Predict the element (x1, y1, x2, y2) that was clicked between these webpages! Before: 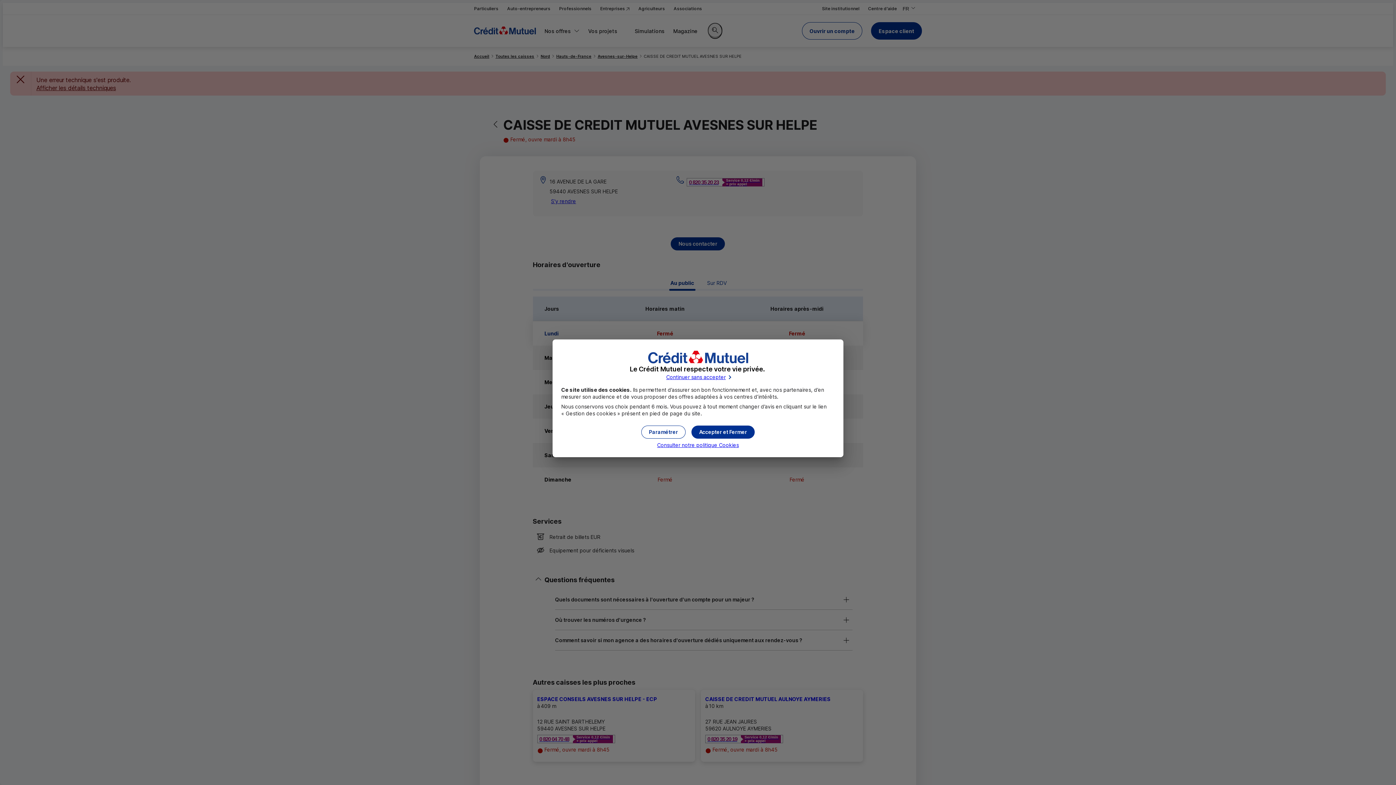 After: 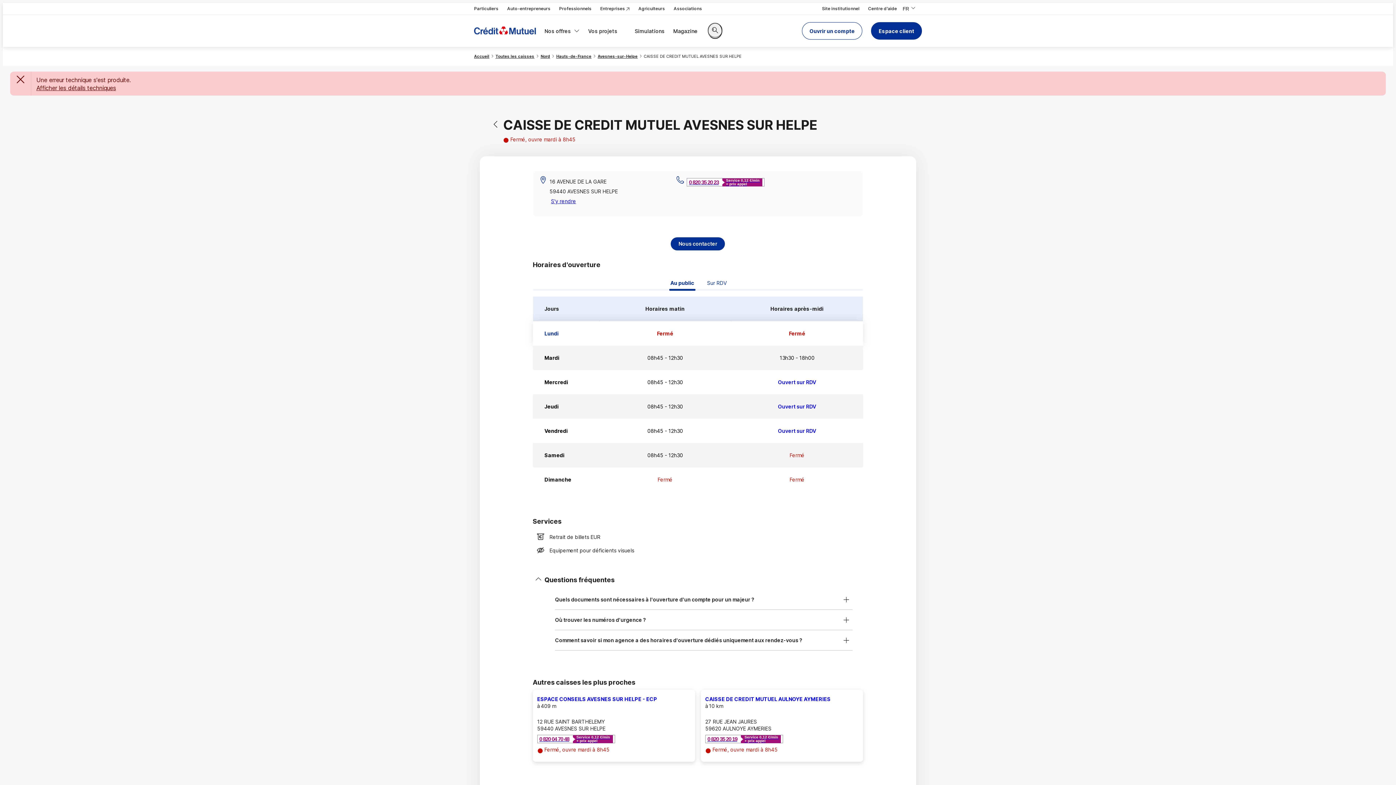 Action: label: Cookies : Accepter et fermer bbox: (691, 425, 754, 438)